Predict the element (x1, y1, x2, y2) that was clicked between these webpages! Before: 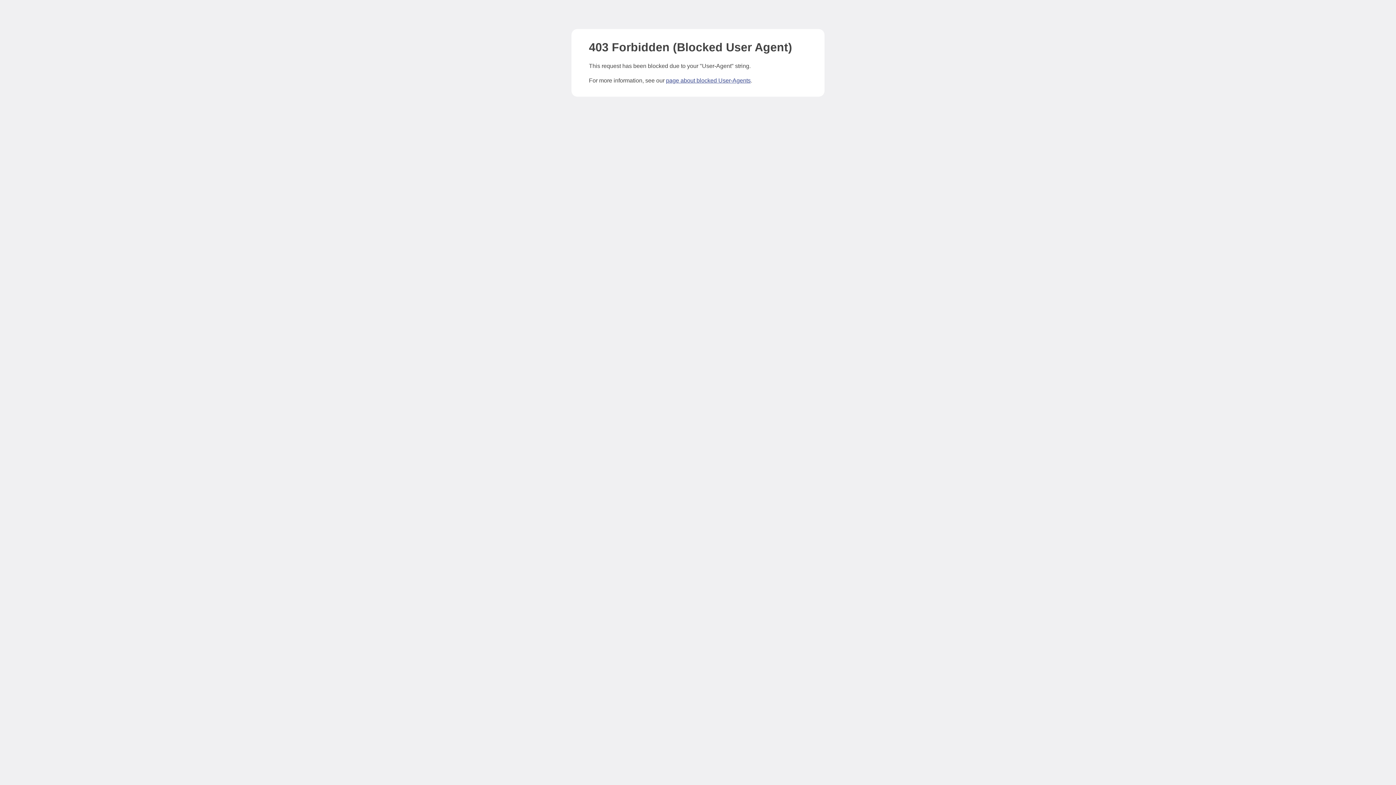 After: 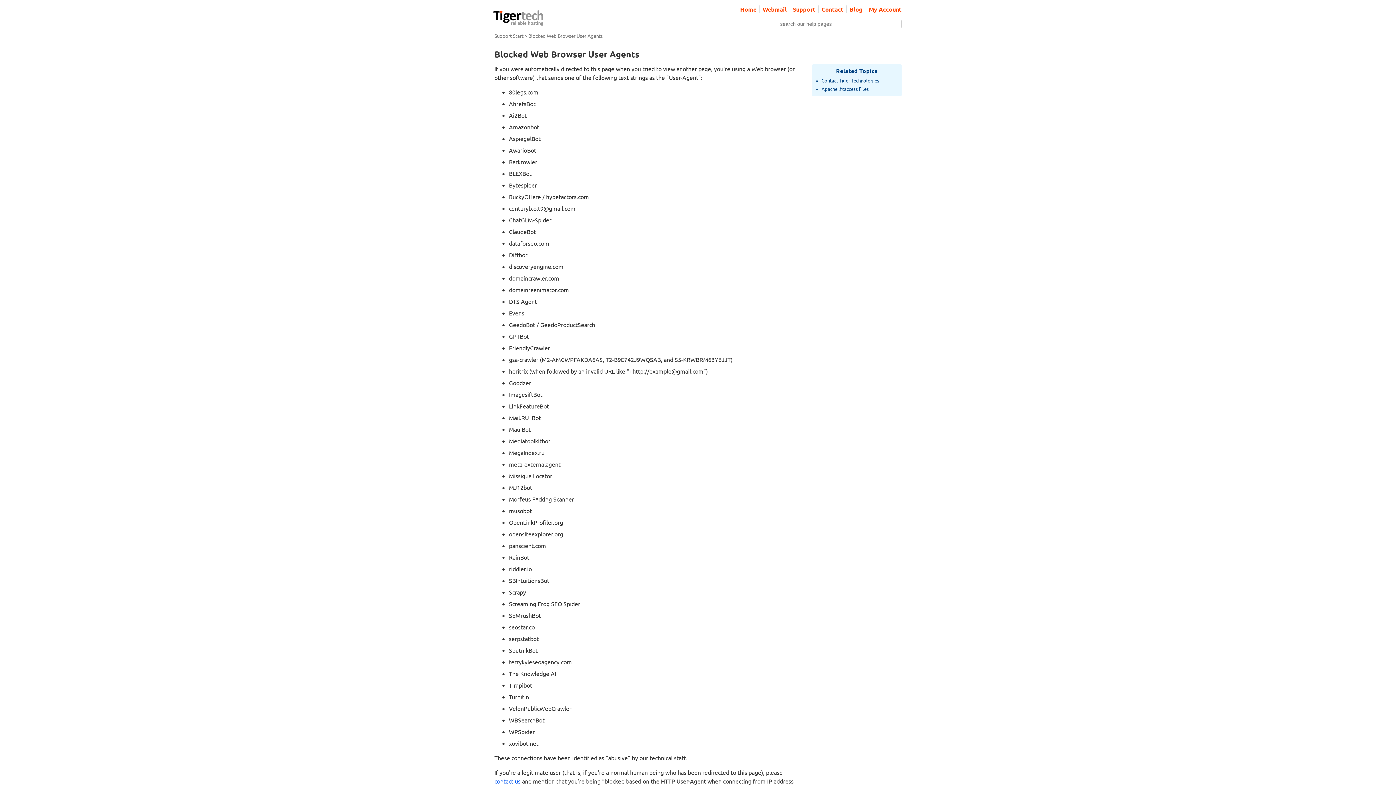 Action: bbox: (666, 77, 750, 83) label: page about blocked User-Agents